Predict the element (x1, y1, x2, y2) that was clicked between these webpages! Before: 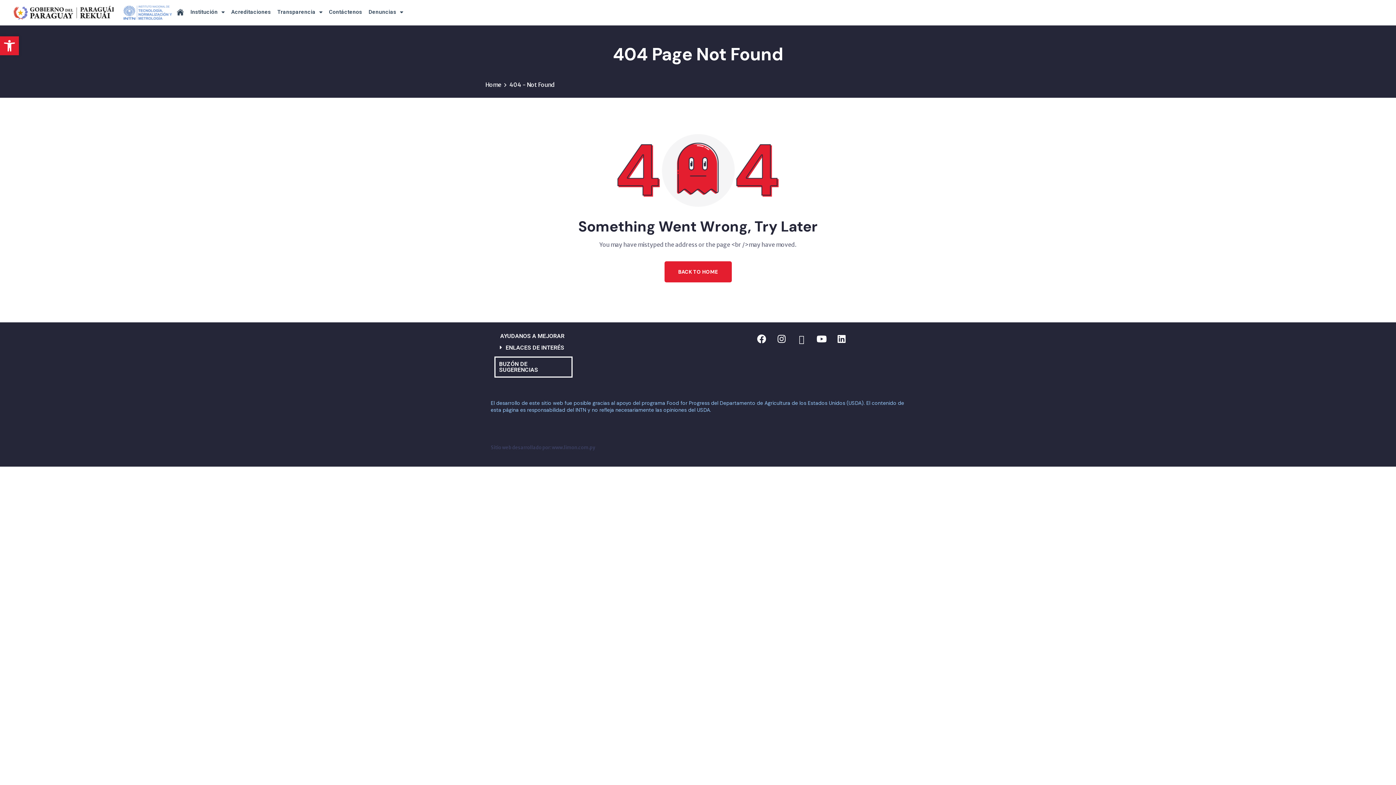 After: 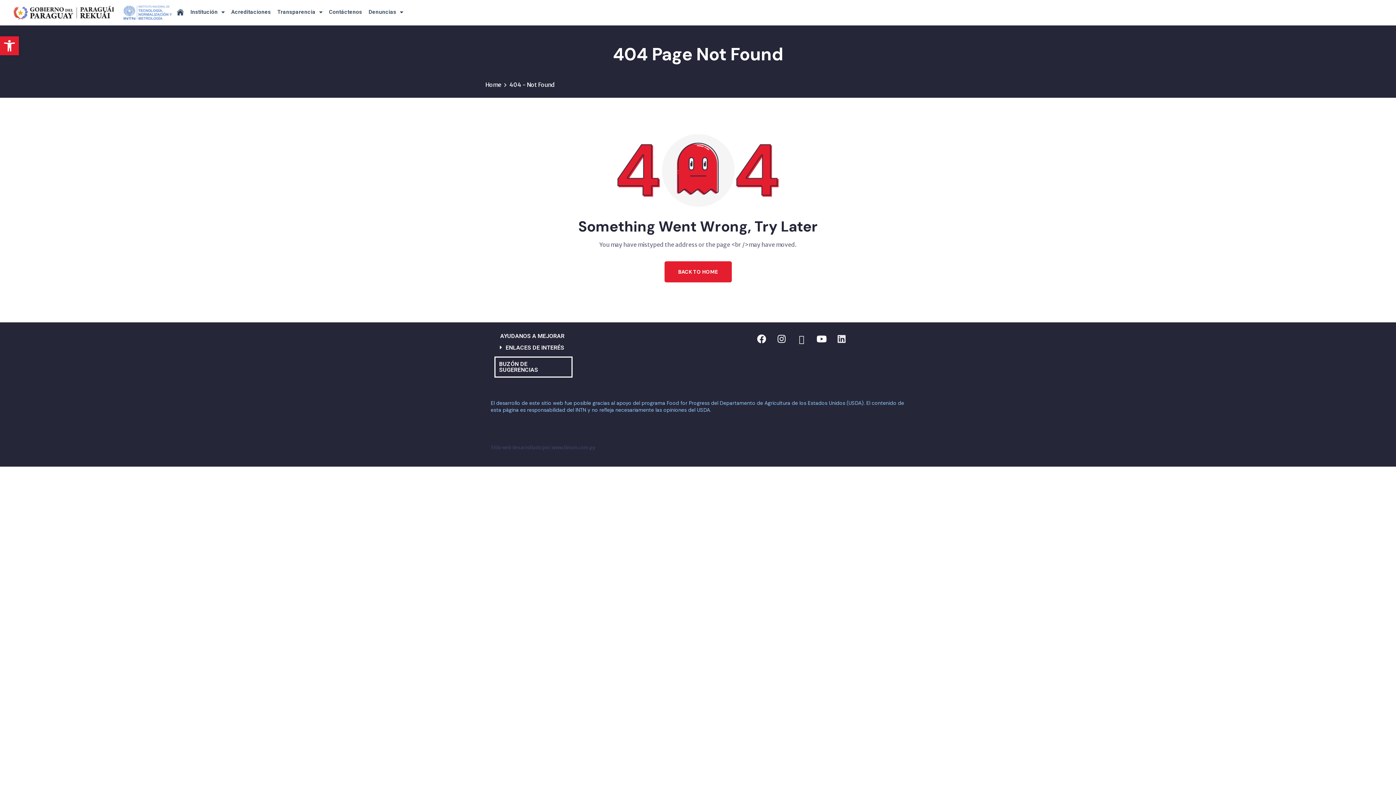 Action: bbox: (832, 329, 850, 348) label: Linkedin